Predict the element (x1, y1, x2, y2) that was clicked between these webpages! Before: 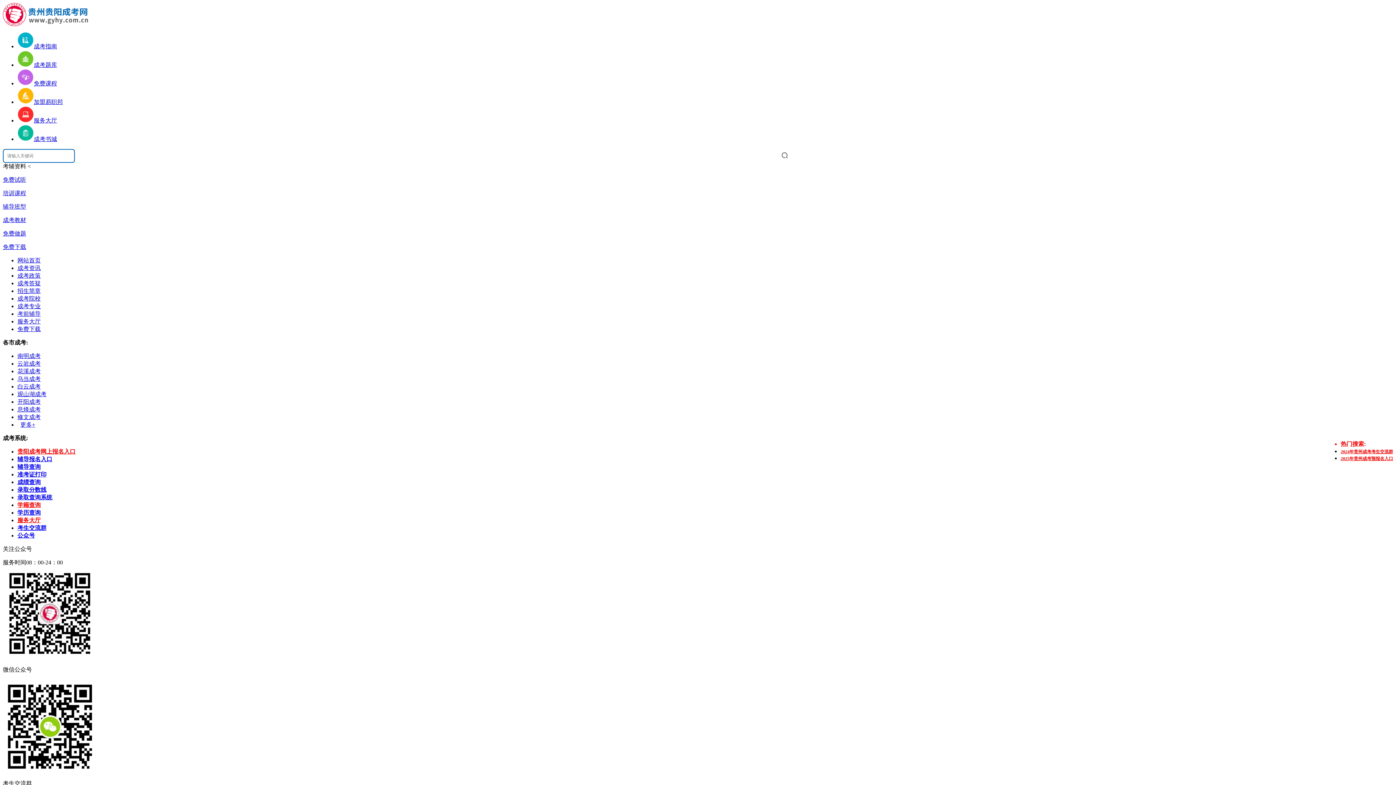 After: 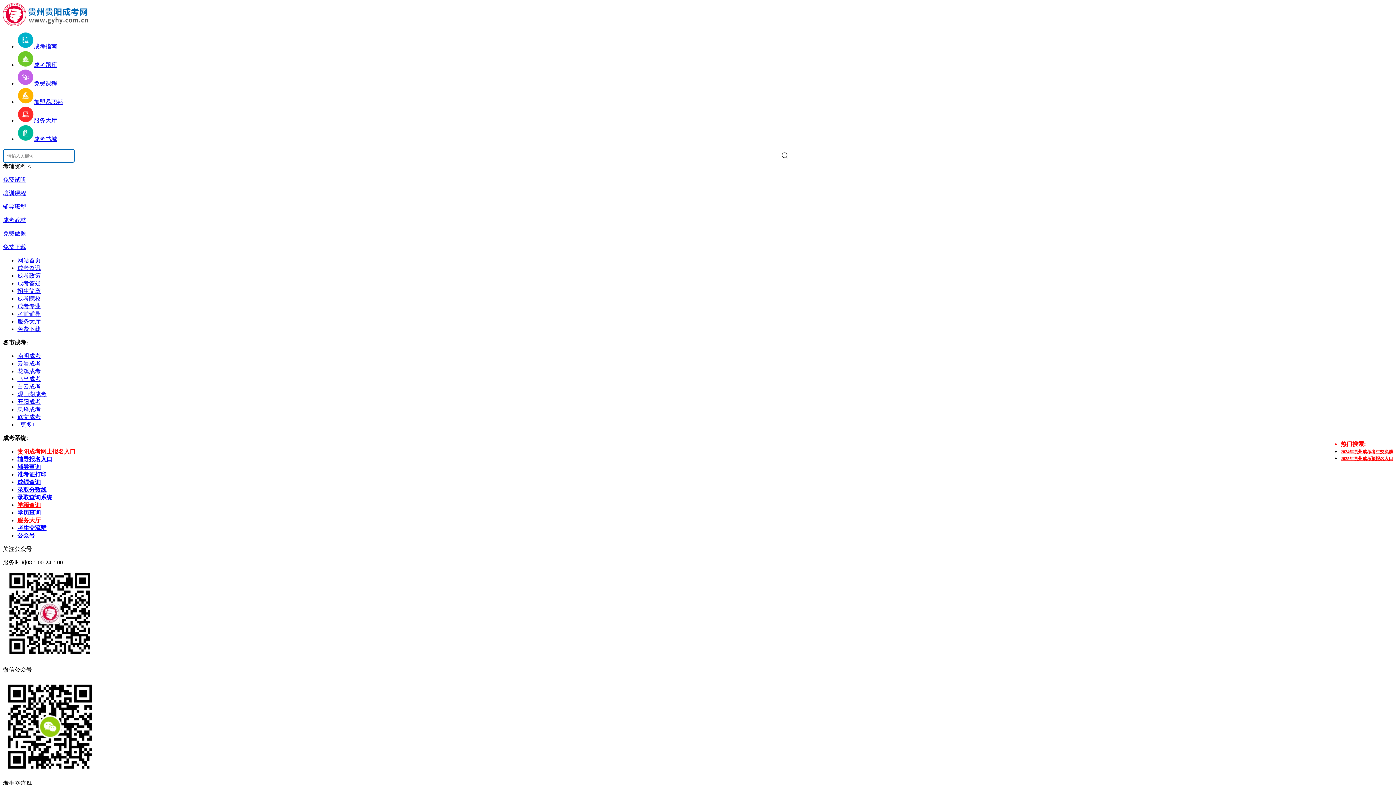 Action: label: 成考答疑 bbox: (17, 280, 40, 286)